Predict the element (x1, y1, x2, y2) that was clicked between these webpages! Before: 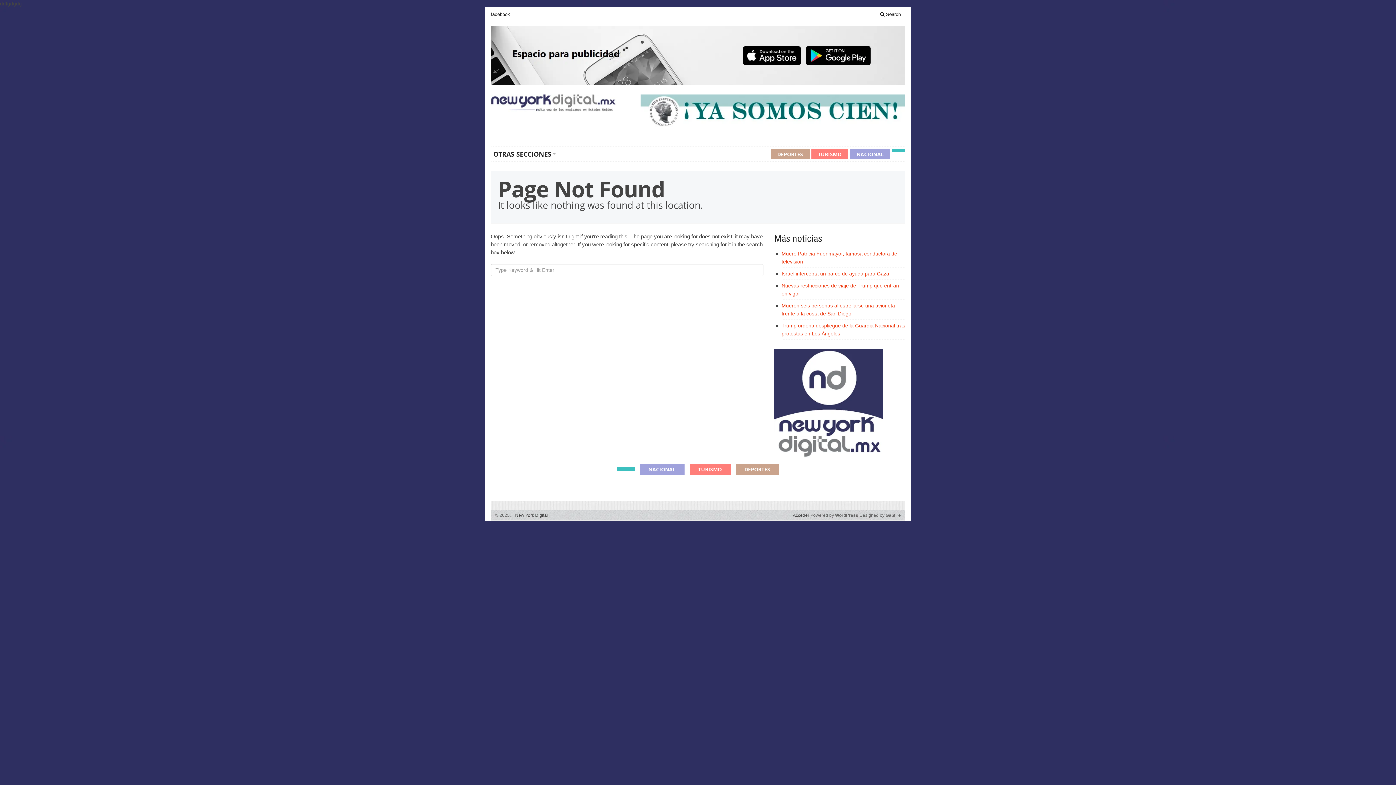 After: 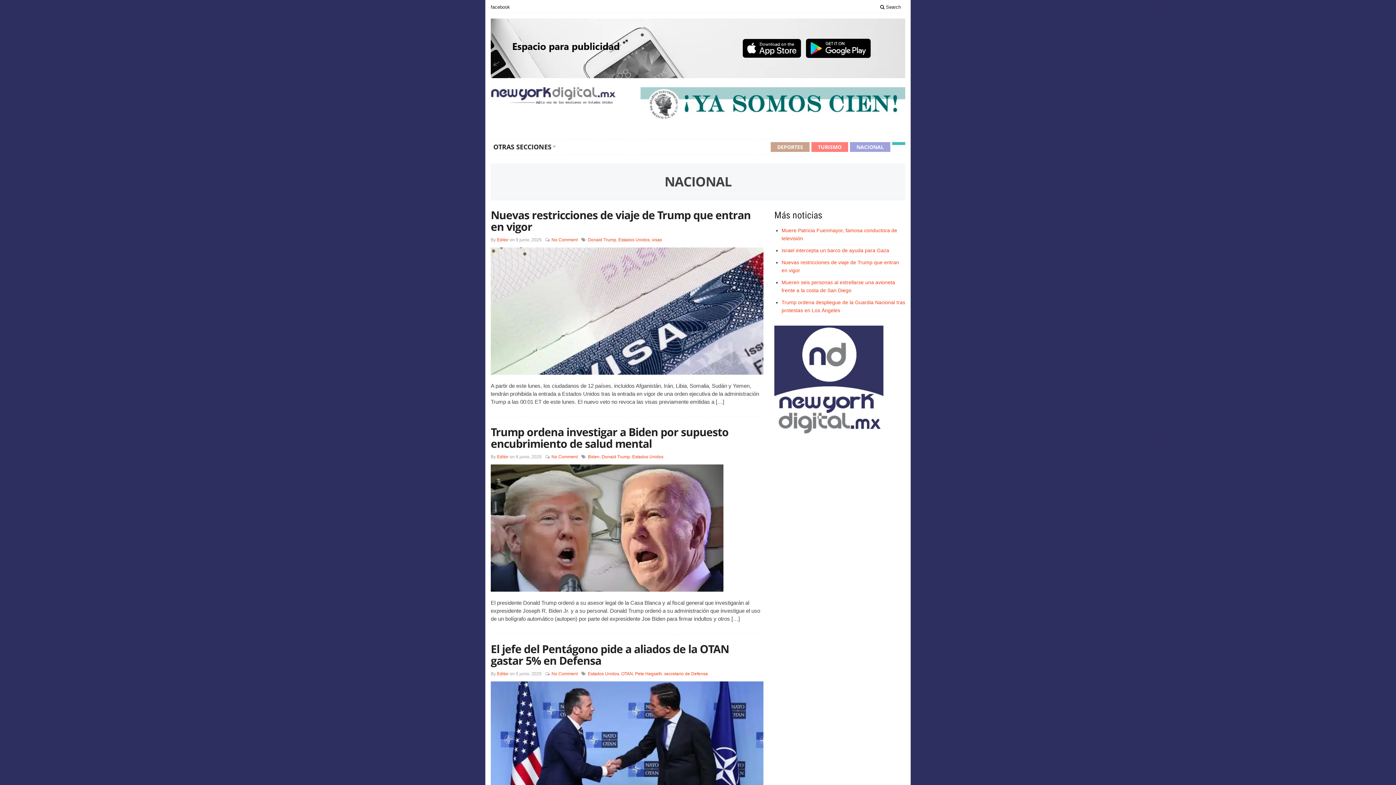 Action: bbox: (850, 149, 890, 159) label: NACIONAL